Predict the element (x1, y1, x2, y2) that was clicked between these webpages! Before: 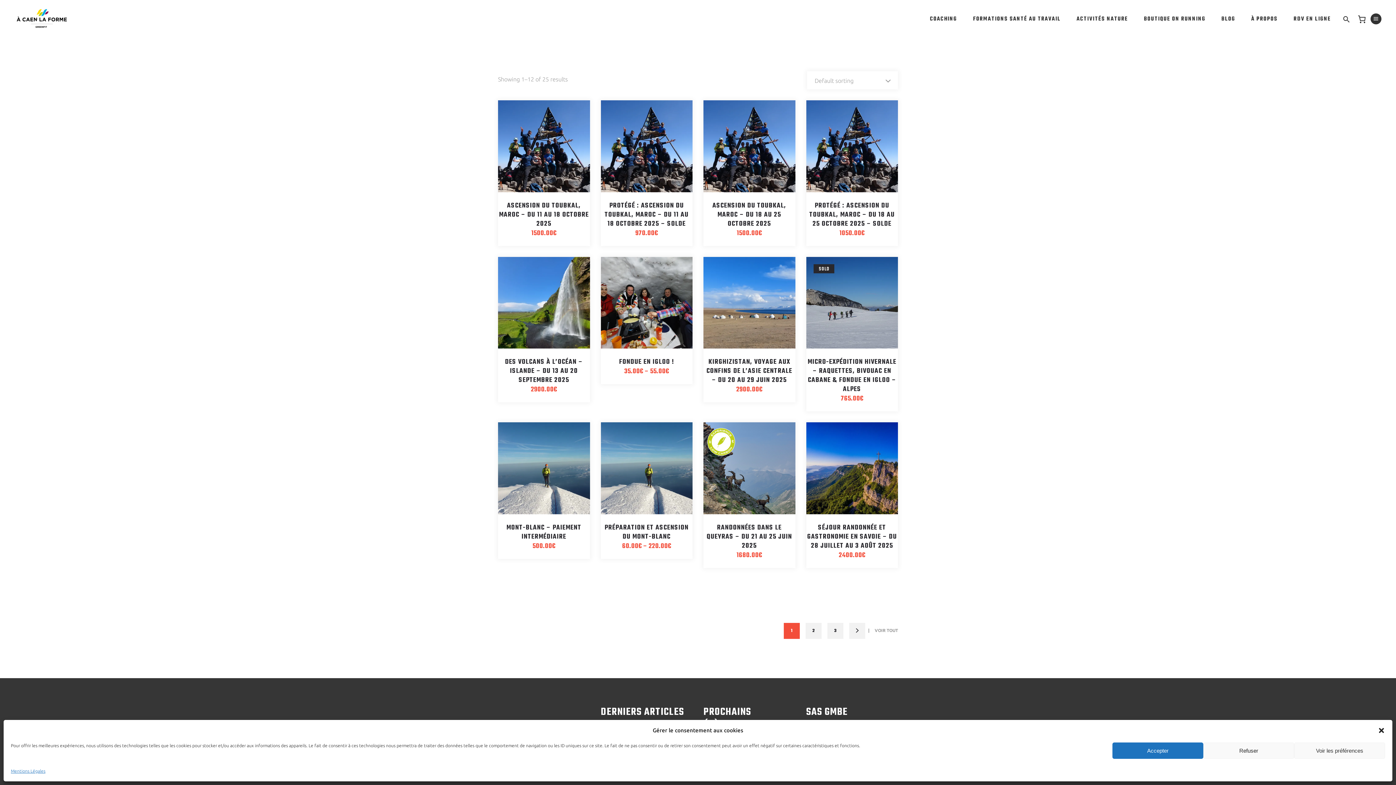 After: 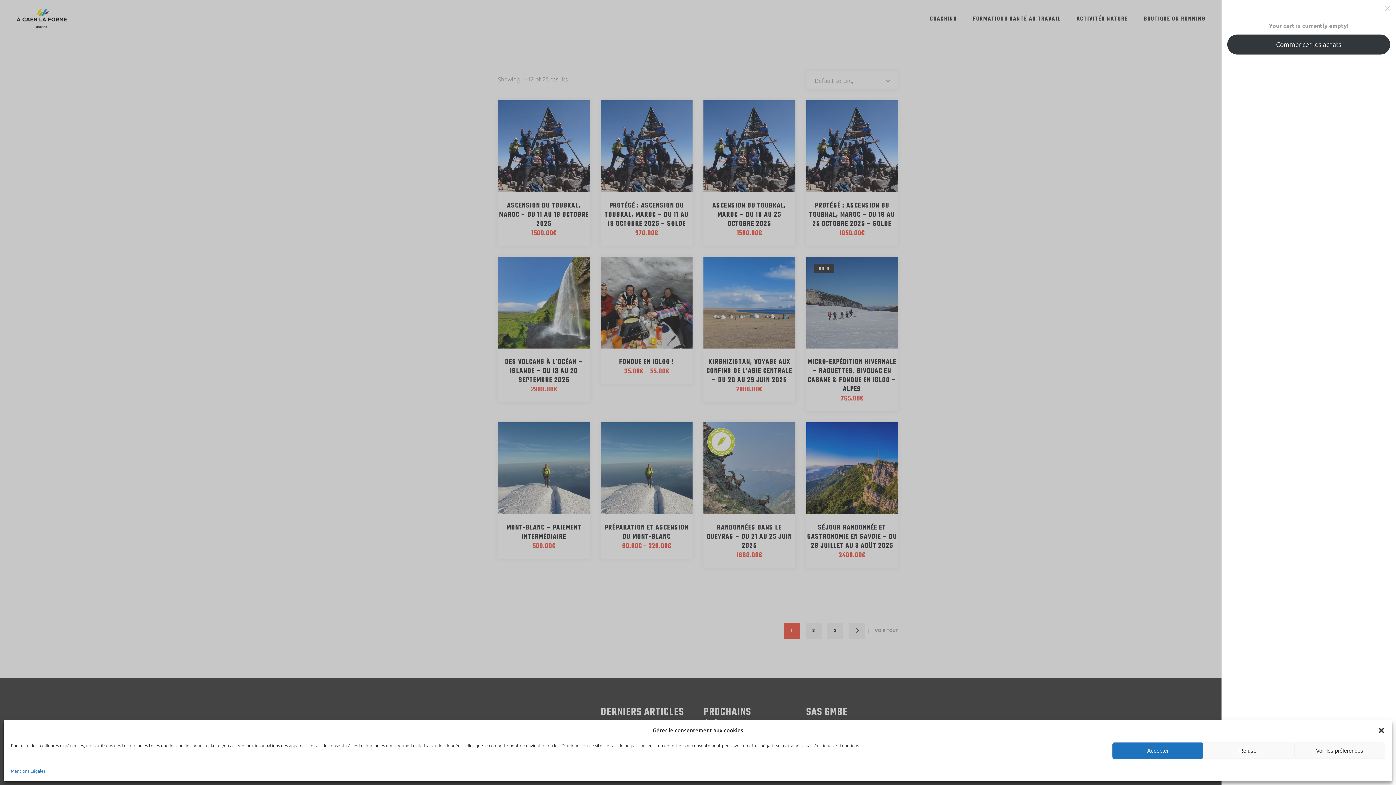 Action: label: 0 article dans le panier bbox: (1354, 10, 1369, 28)